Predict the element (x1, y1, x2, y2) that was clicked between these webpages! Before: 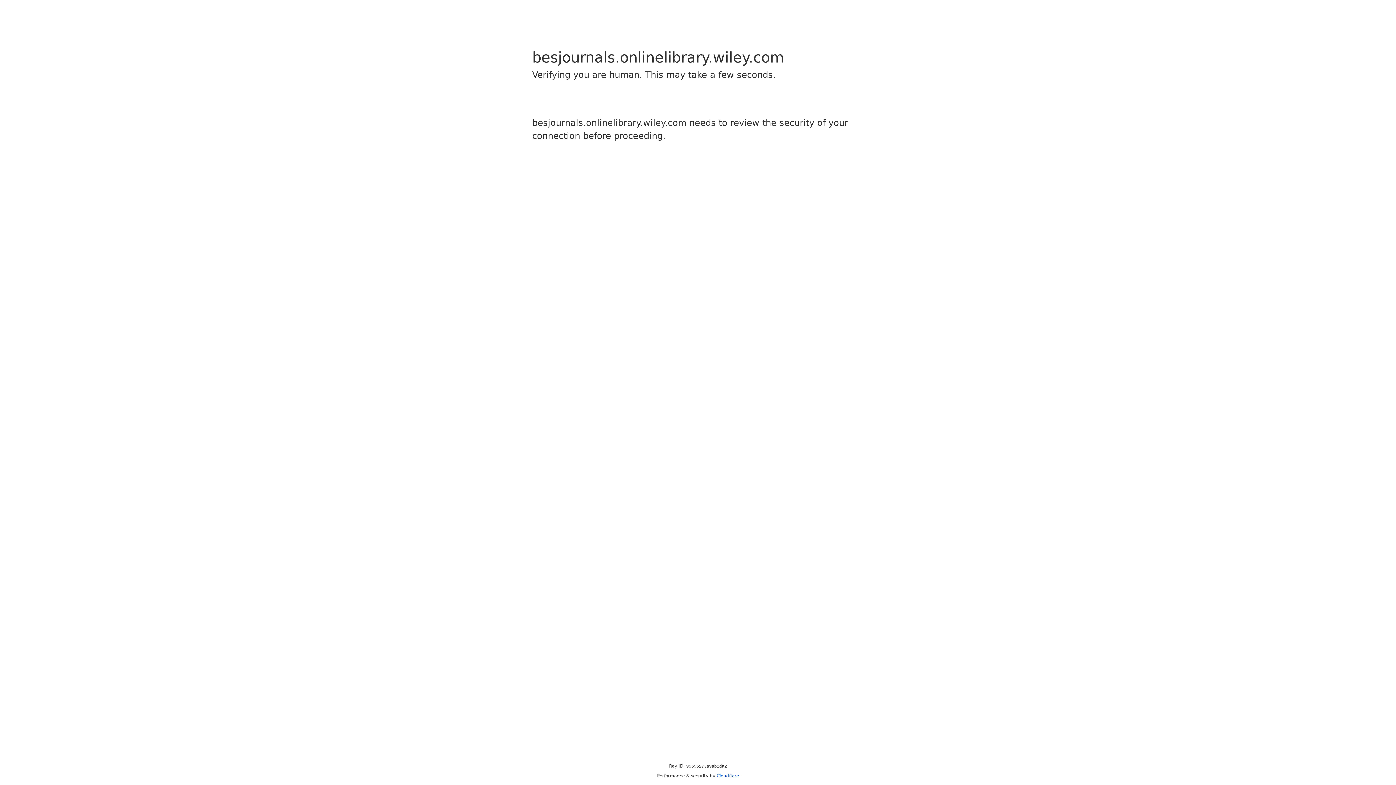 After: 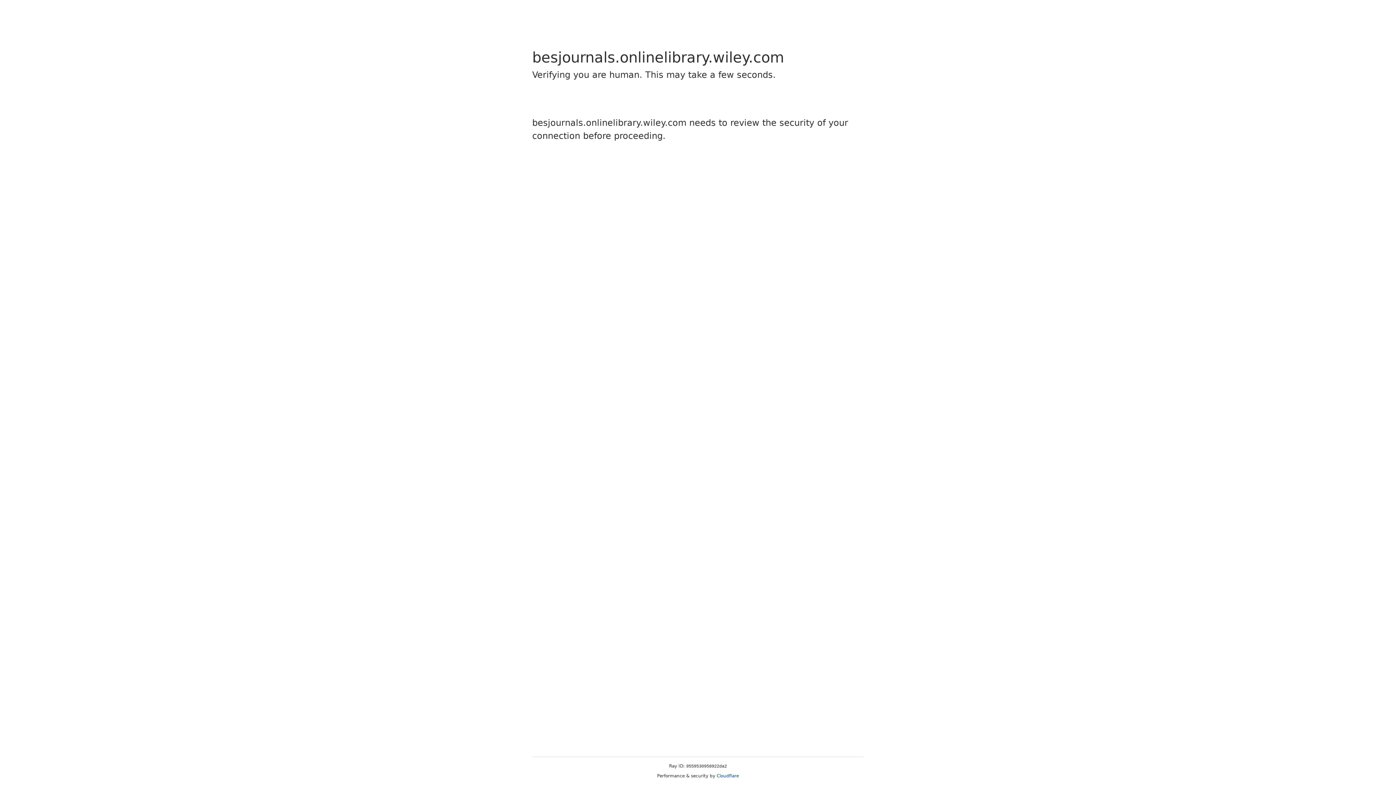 Action: bbox: (716, 773, 739, 778) label: Cloudflare